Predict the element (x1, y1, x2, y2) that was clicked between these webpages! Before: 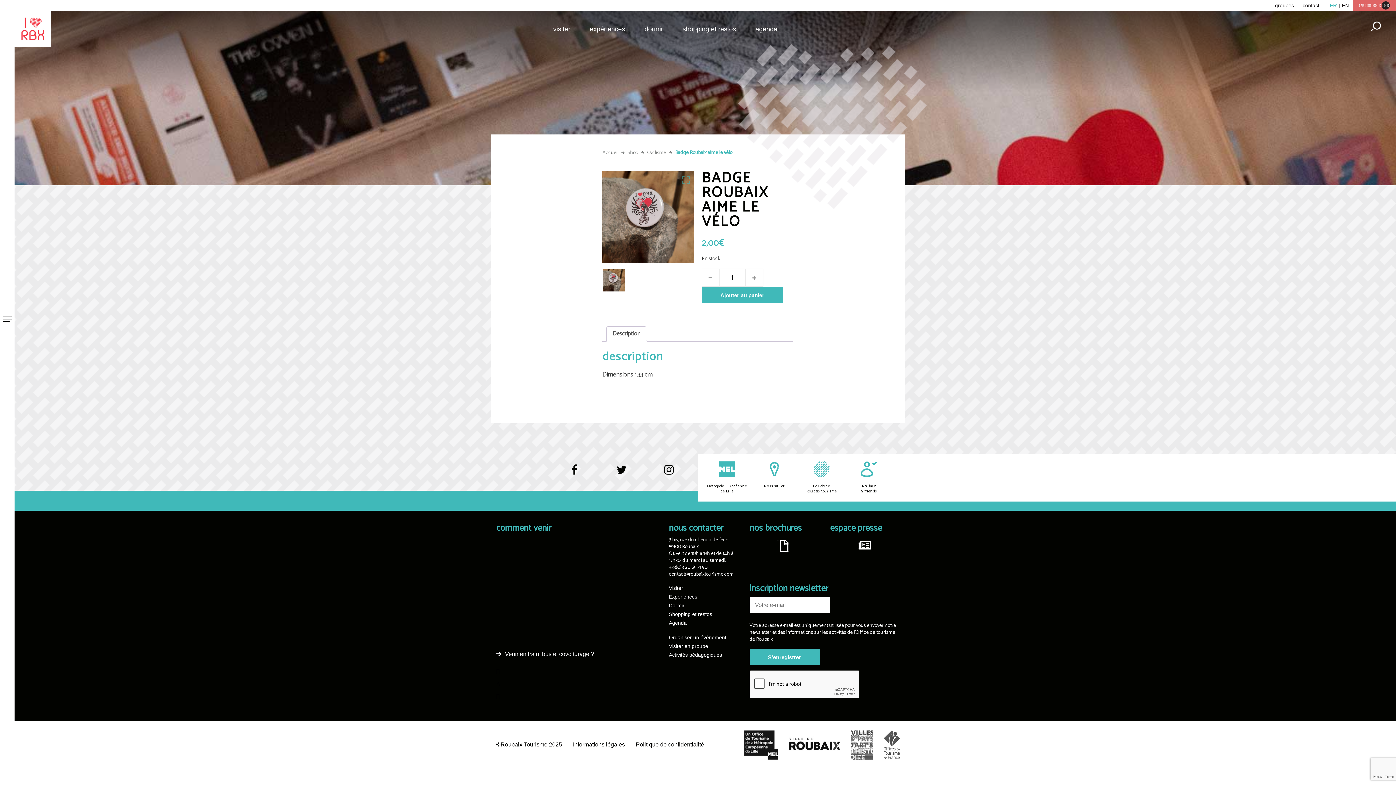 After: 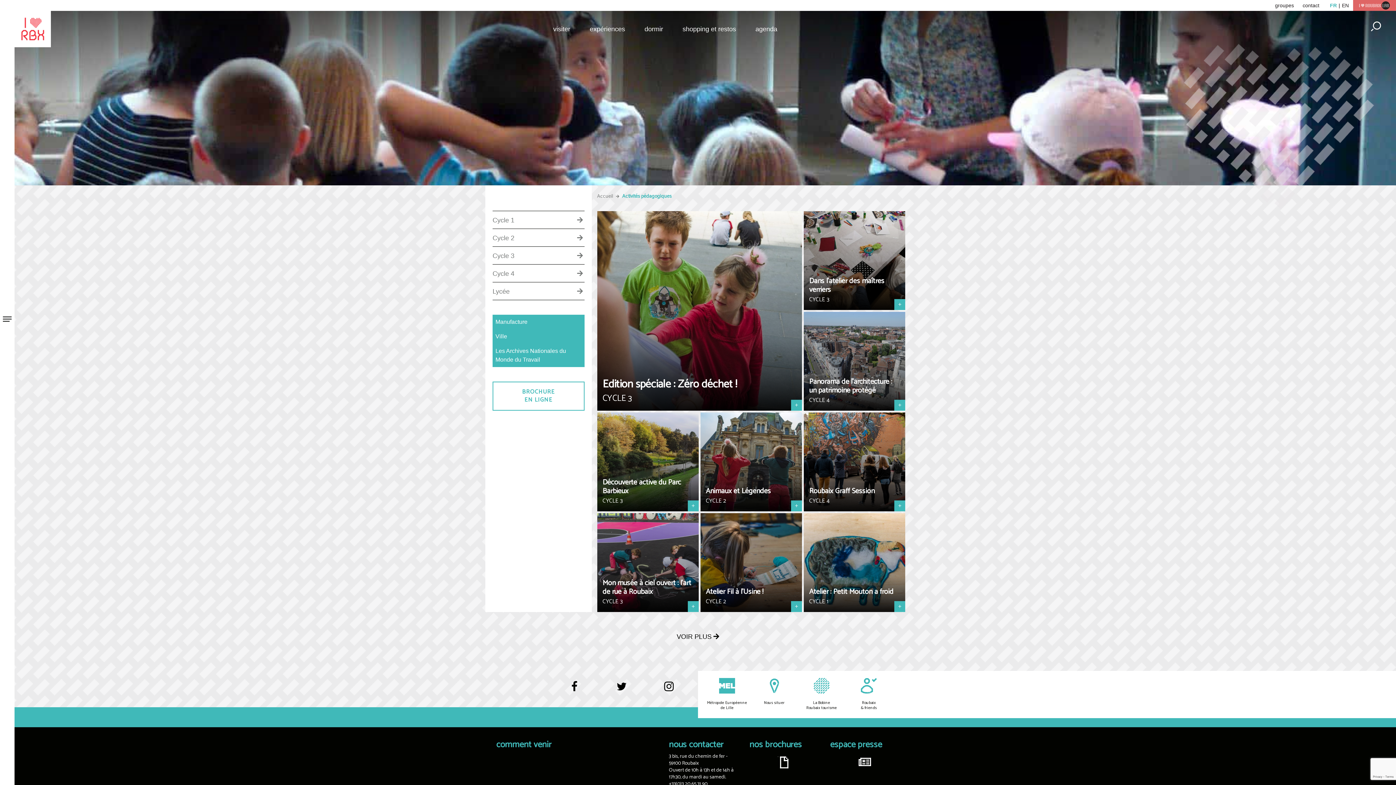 Action: label: Activités pédagogiques bbox: (669, 652, 722, 658)